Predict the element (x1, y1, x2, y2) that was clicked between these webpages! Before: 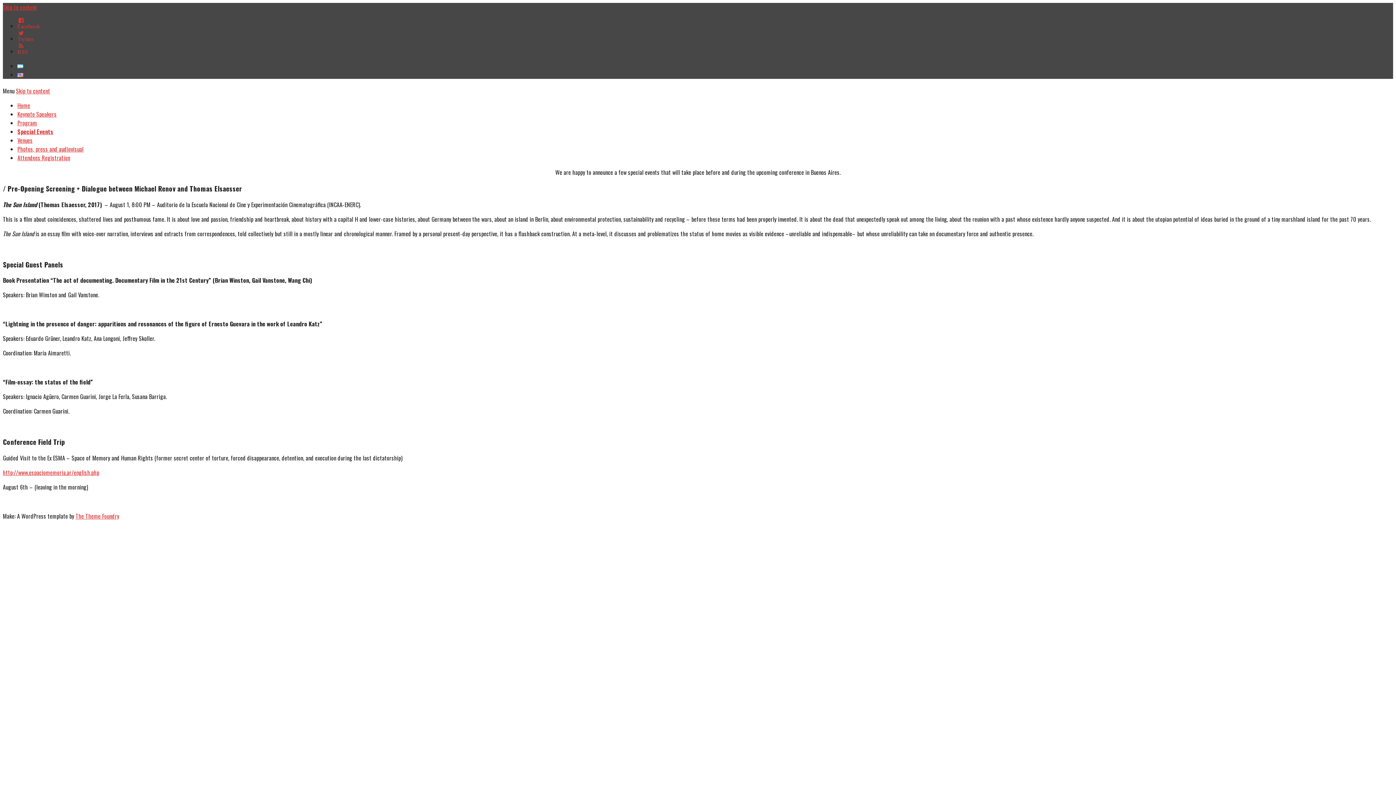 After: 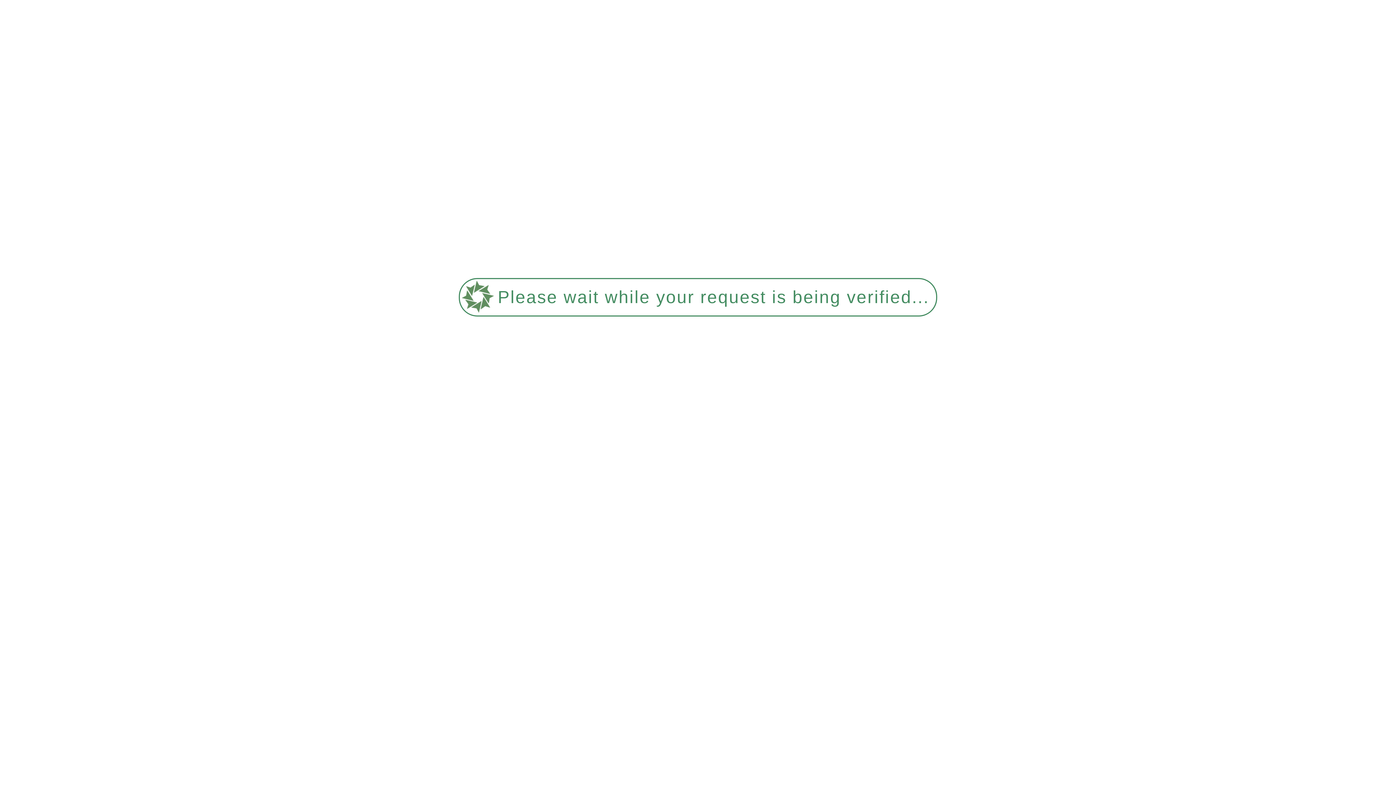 Action: bbox: (17, 136, 32, 144) label: Venues